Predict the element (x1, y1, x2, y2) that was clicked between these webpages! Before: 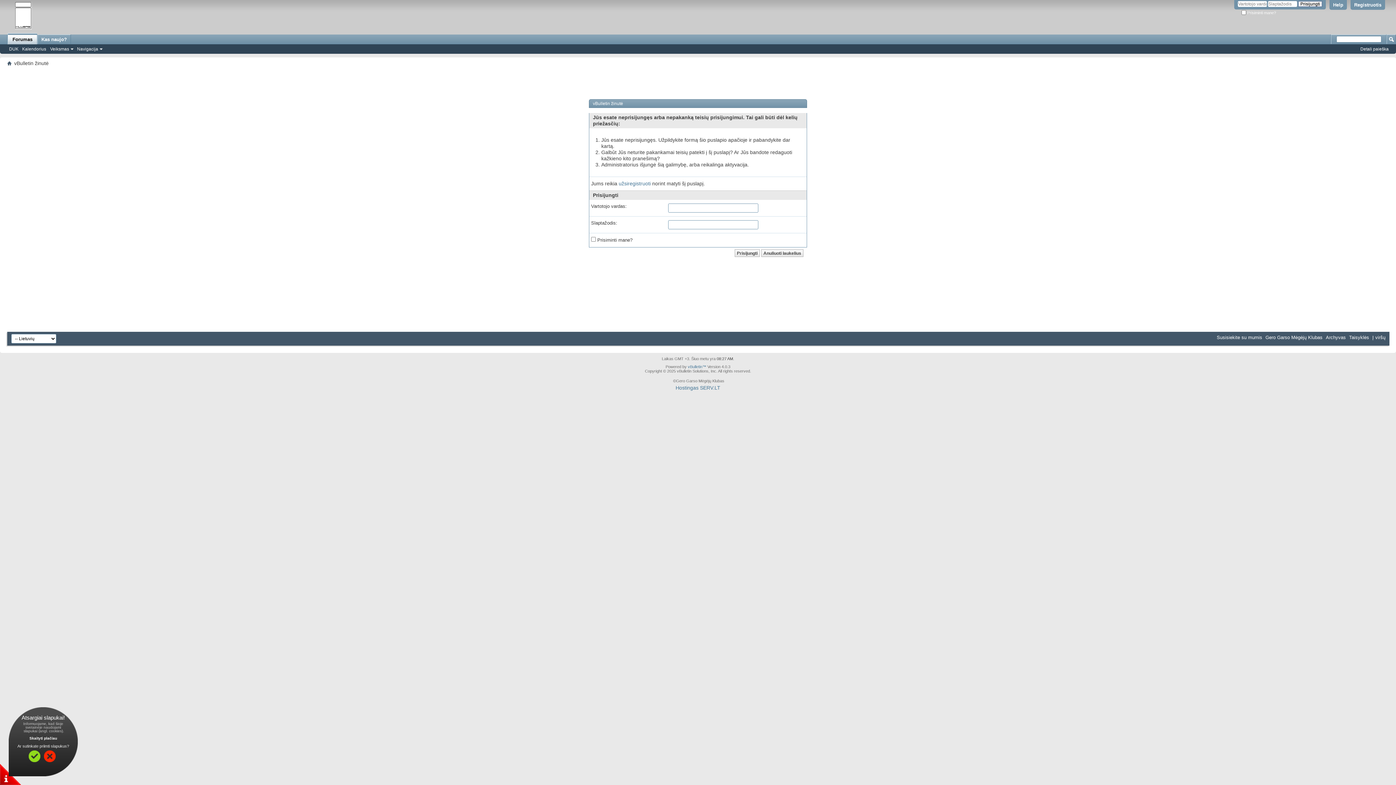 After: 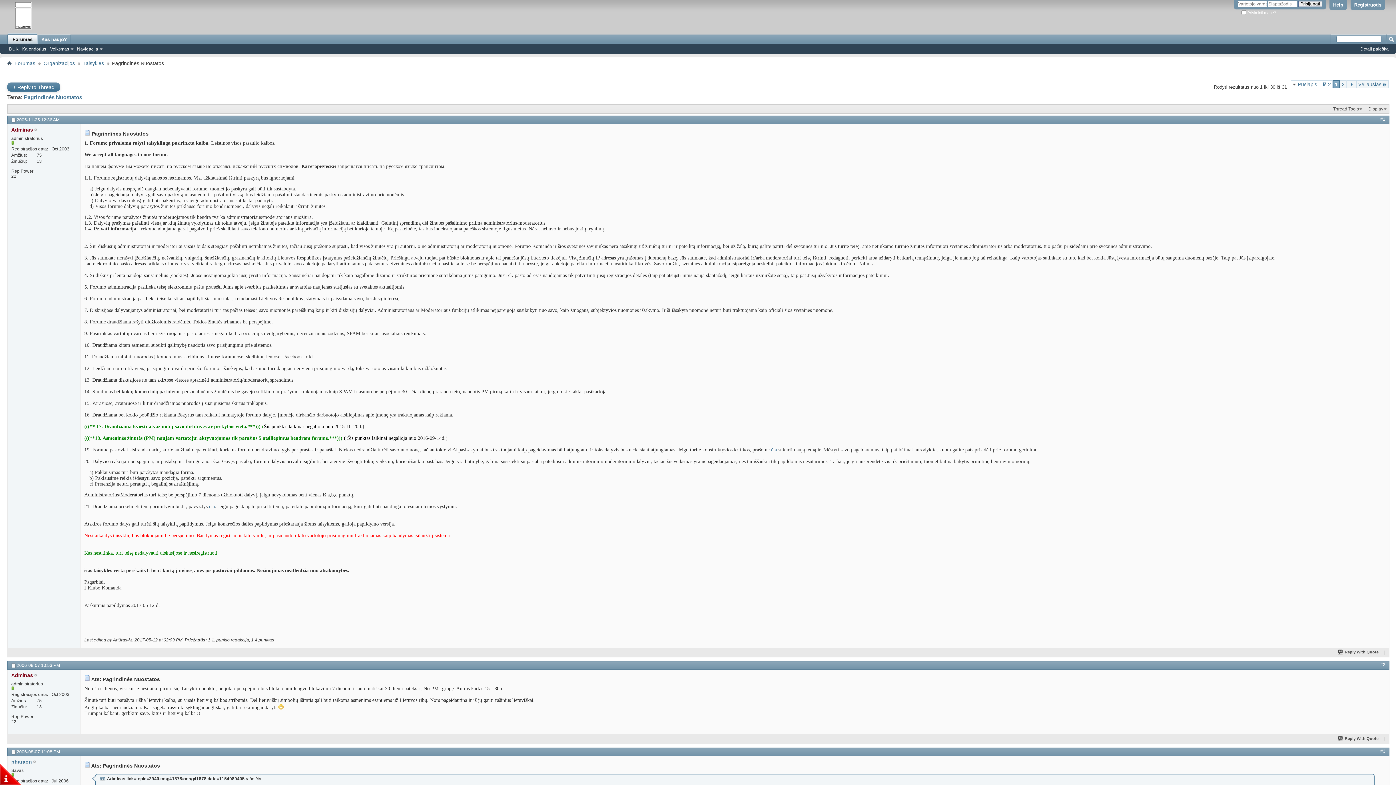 Action: label: Taisyklės bbox: (1349, 334, 1369, 340)